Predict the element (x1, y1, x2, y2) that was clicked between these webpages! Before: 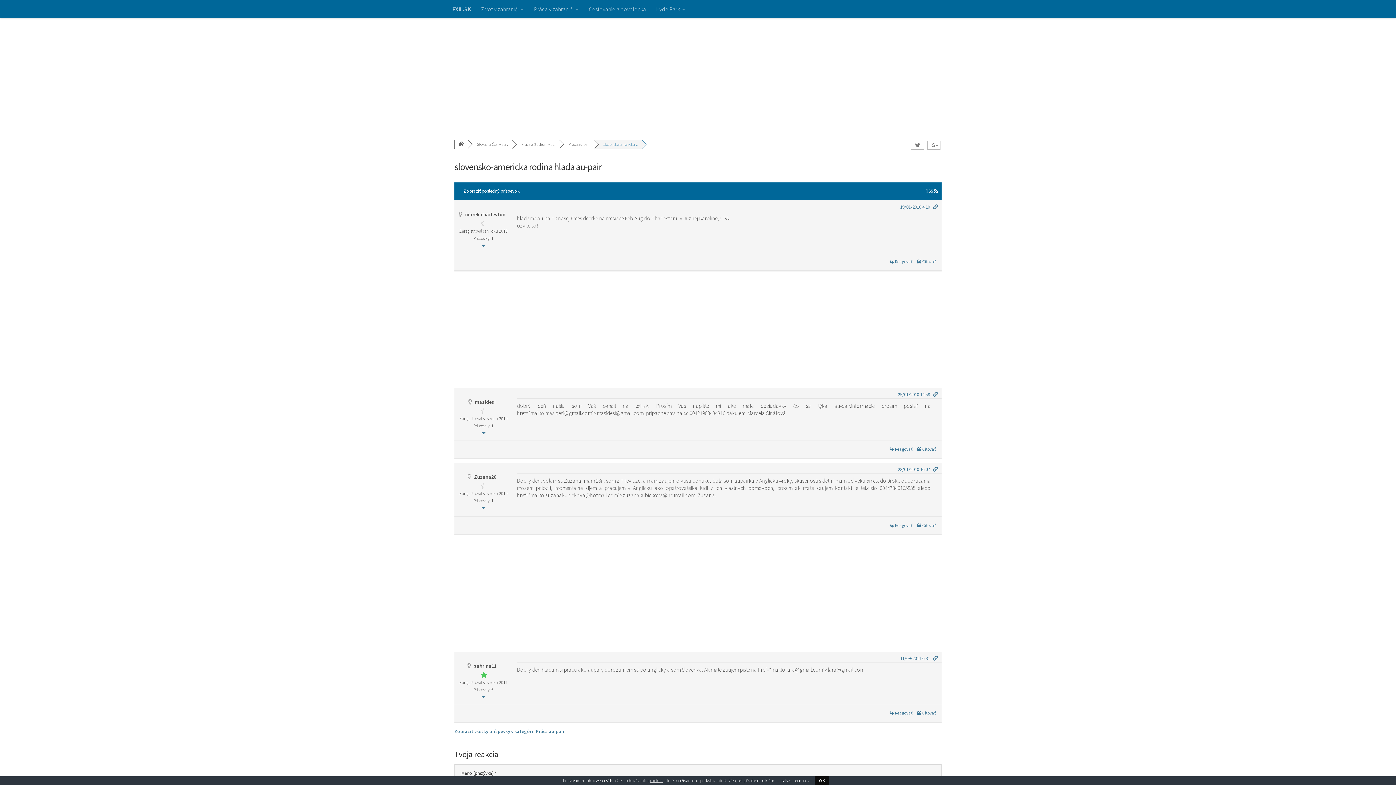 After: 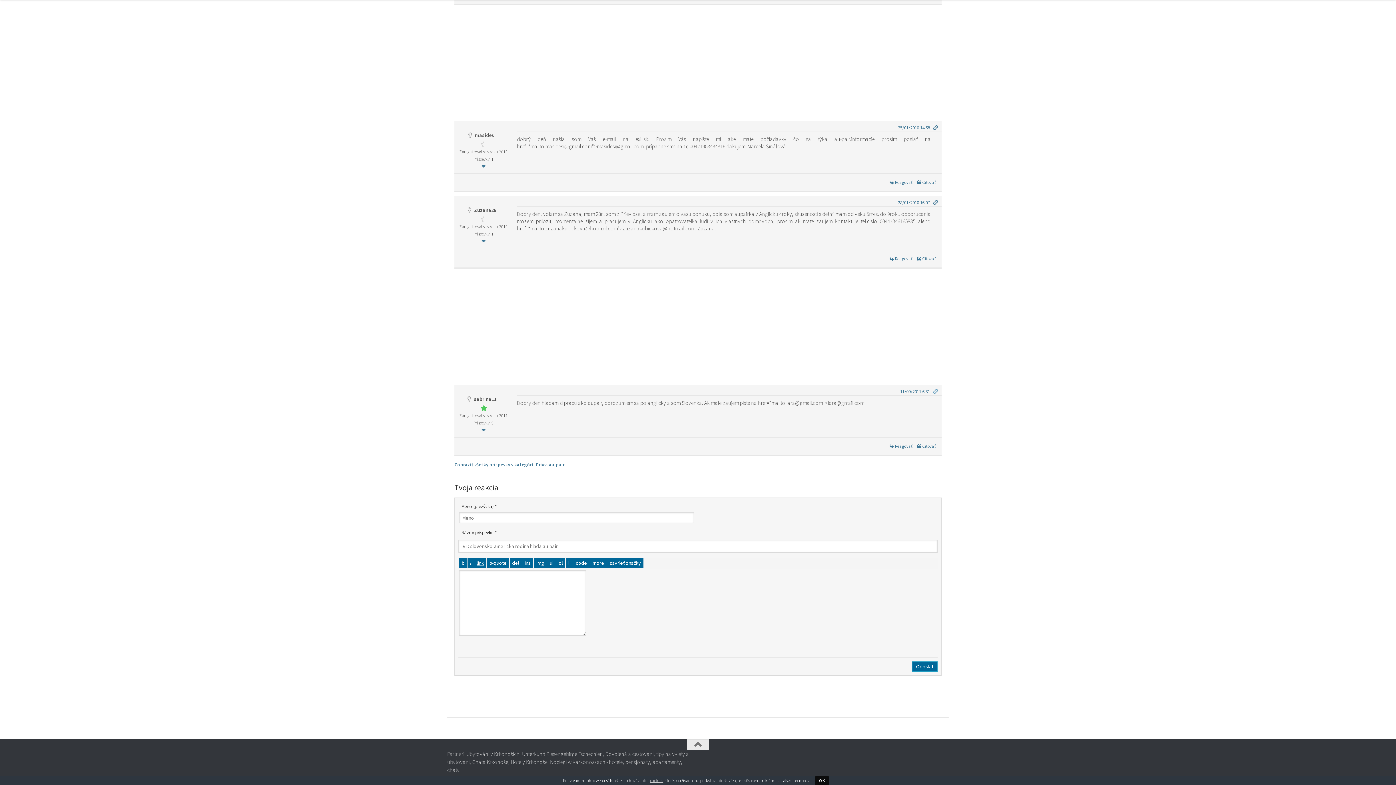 Action: bbox: (933, 391, 938, 397)